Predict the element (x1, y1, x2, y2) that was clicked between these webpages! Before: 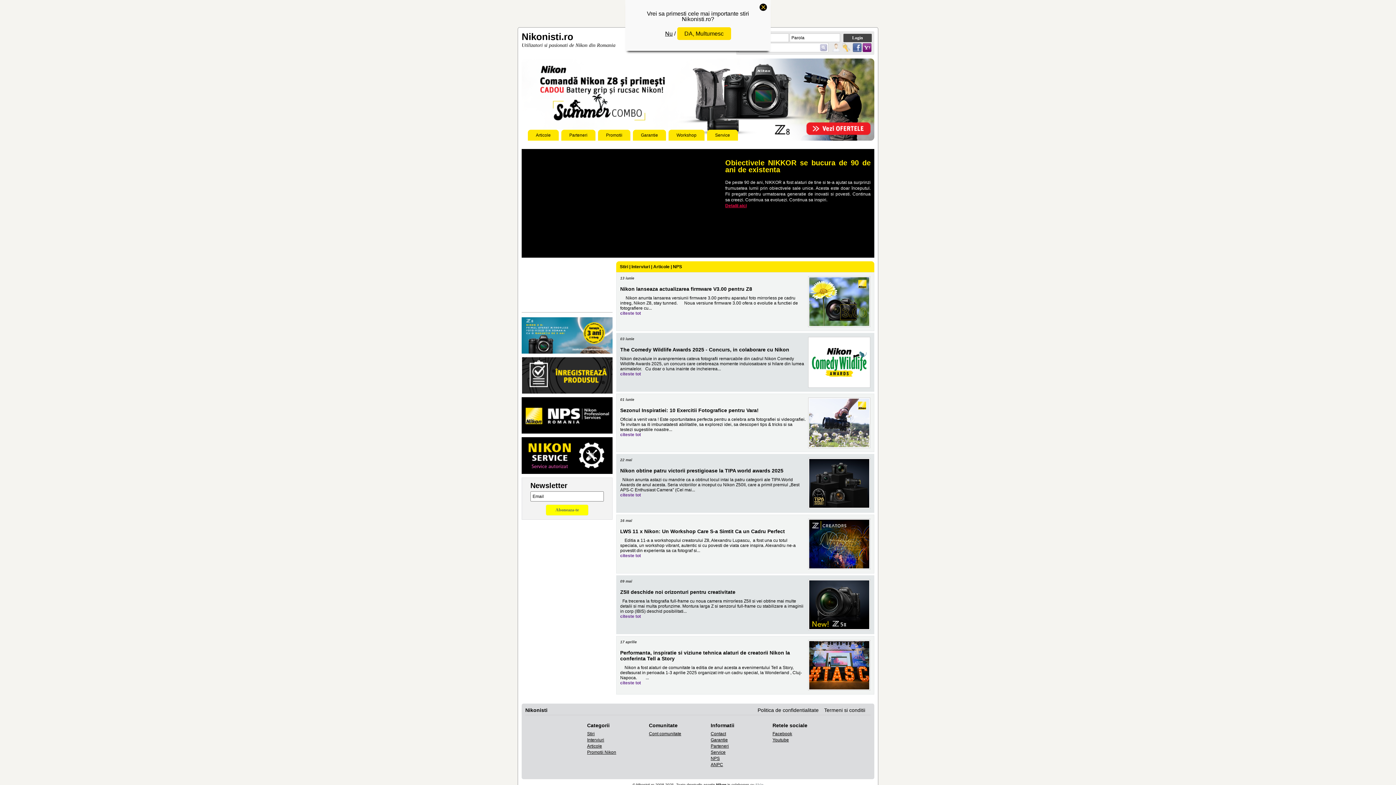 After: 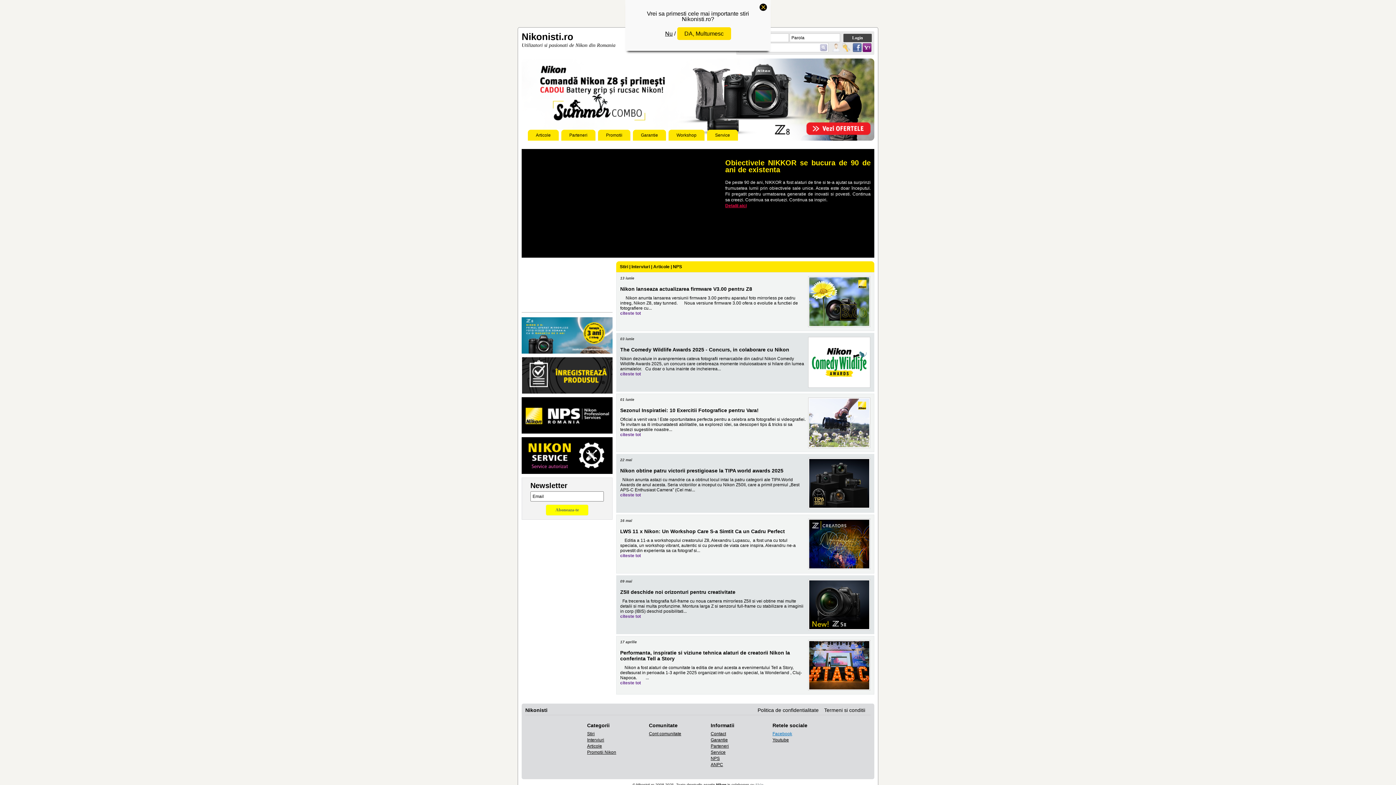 Action: bbox: (772, 731, 792, 736) label: Facebook